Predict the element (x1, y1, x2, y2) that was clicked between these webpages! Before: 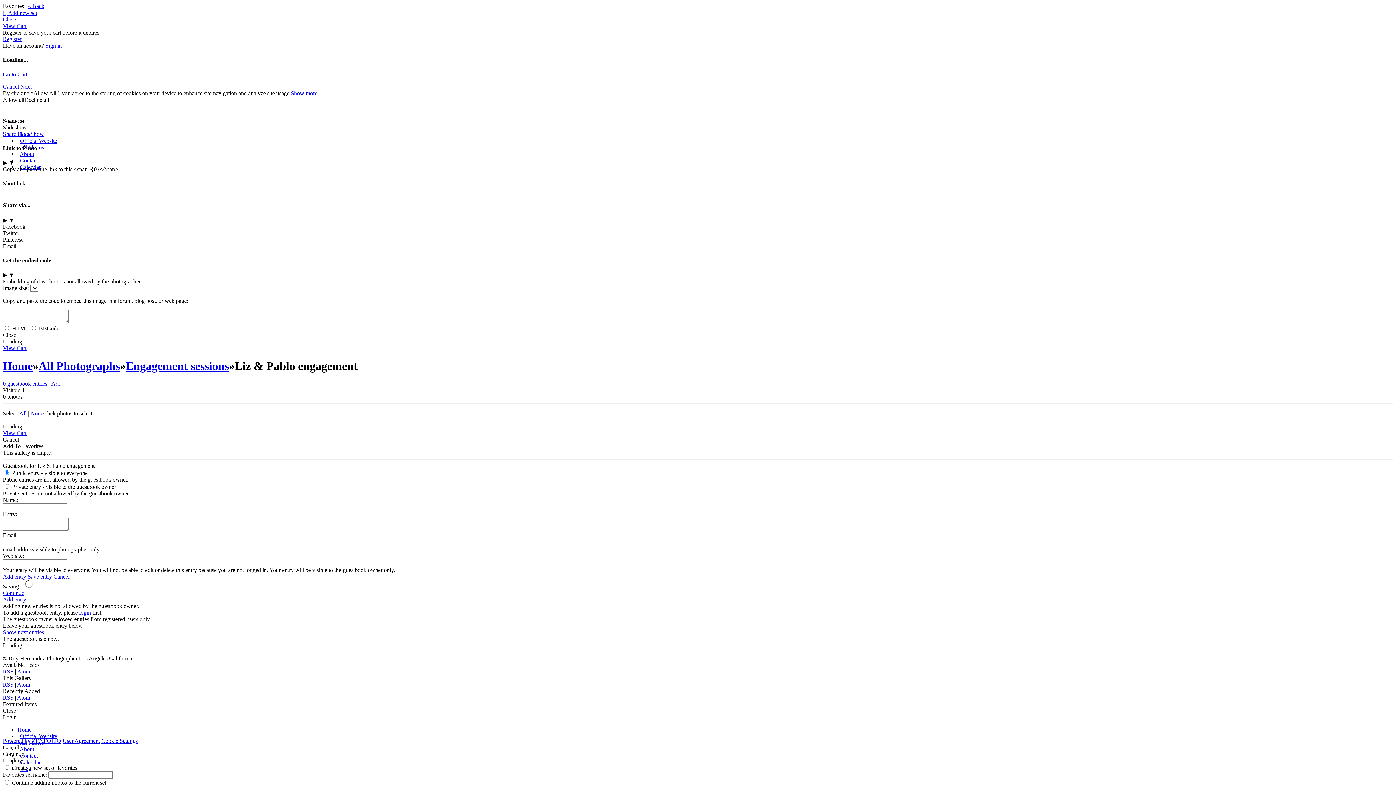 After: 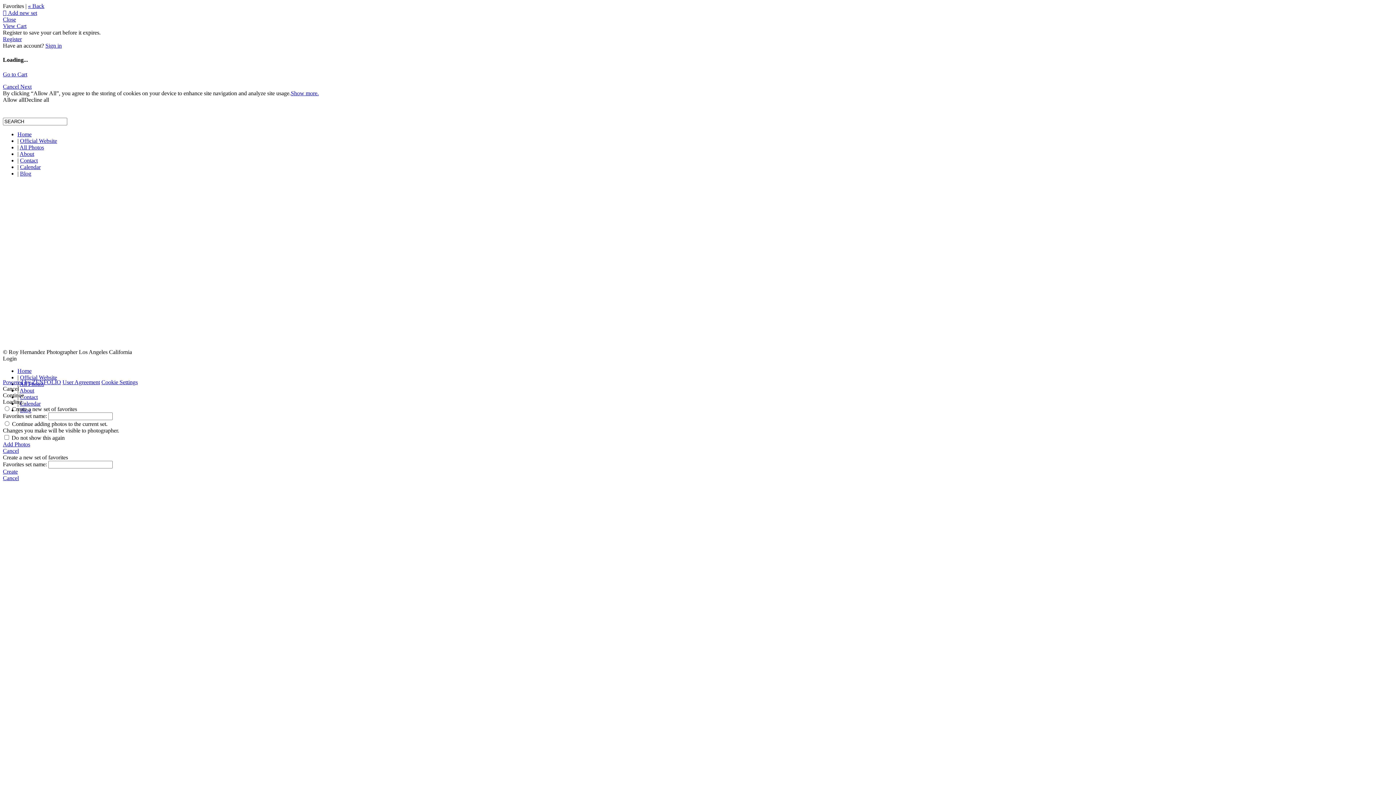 Action: label: Calendar bbox: (20, 759, 40, 765)